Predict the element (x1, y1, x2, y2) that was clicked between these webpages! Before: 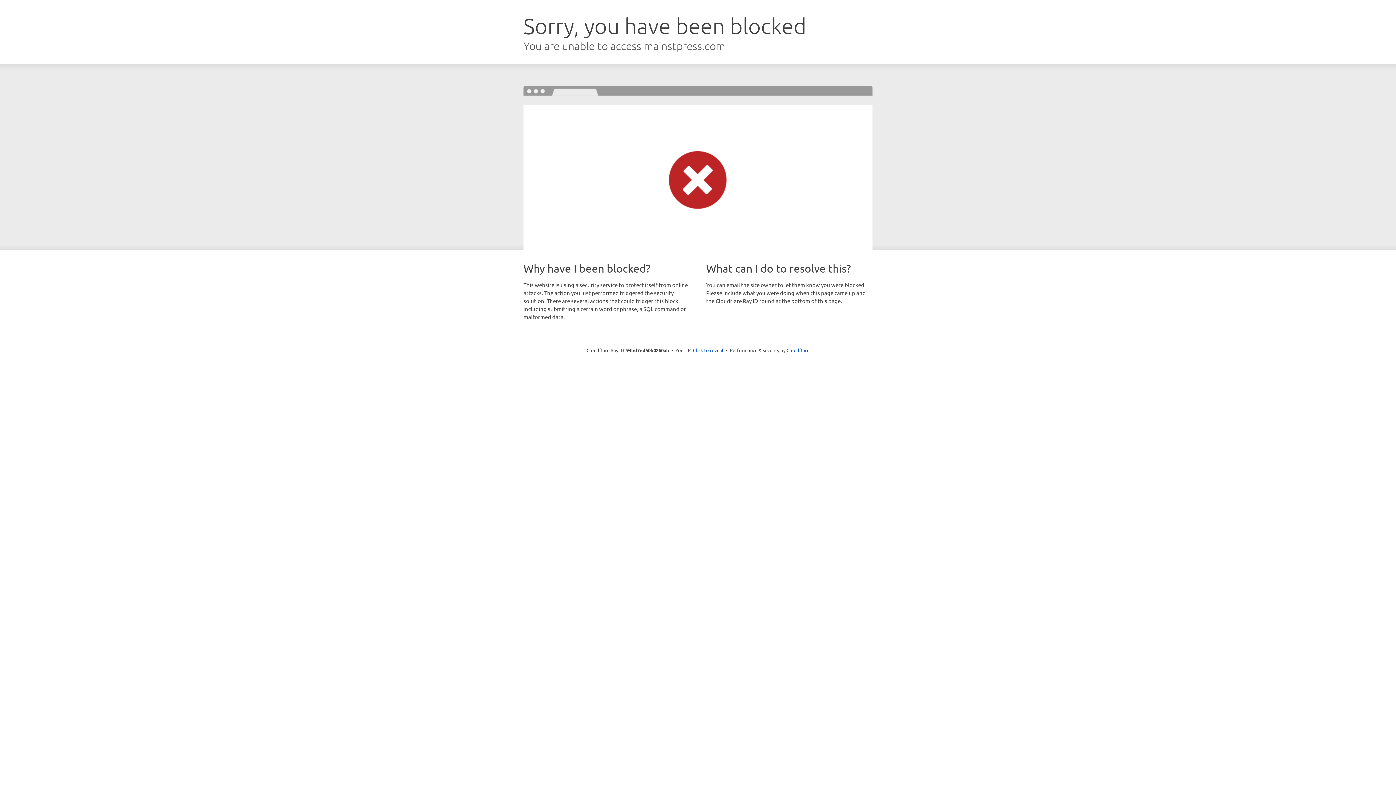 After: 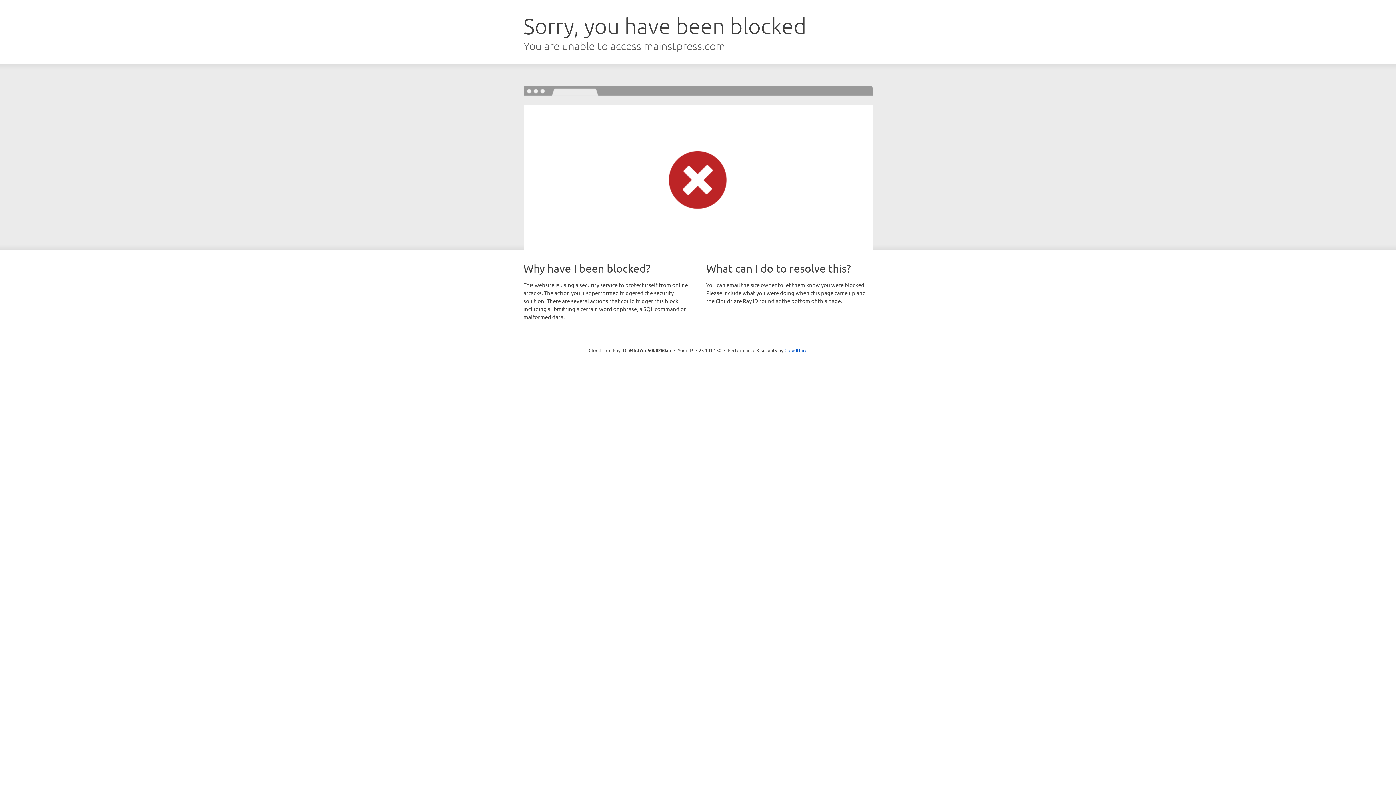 Action: bbox: (693, 346, 723, 353) label: Click to reveal